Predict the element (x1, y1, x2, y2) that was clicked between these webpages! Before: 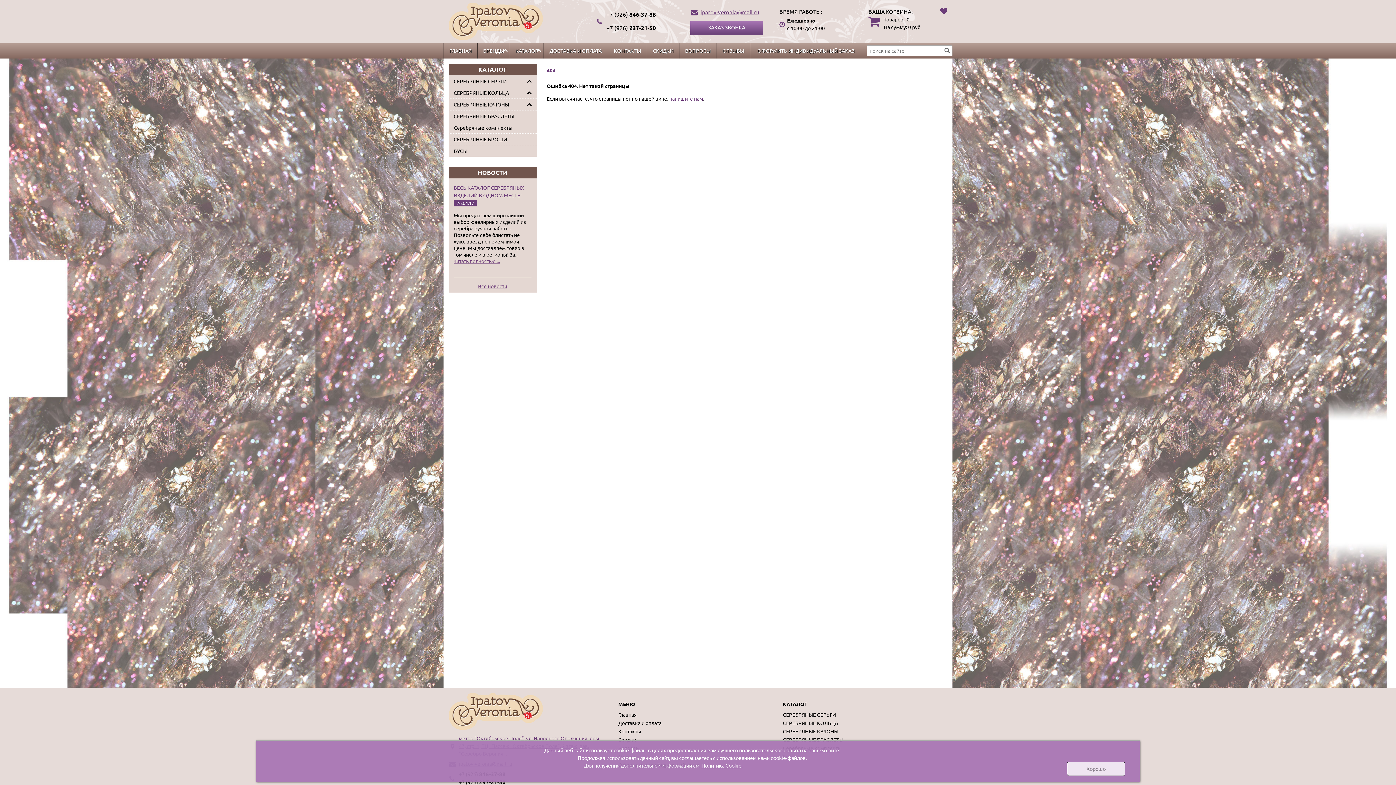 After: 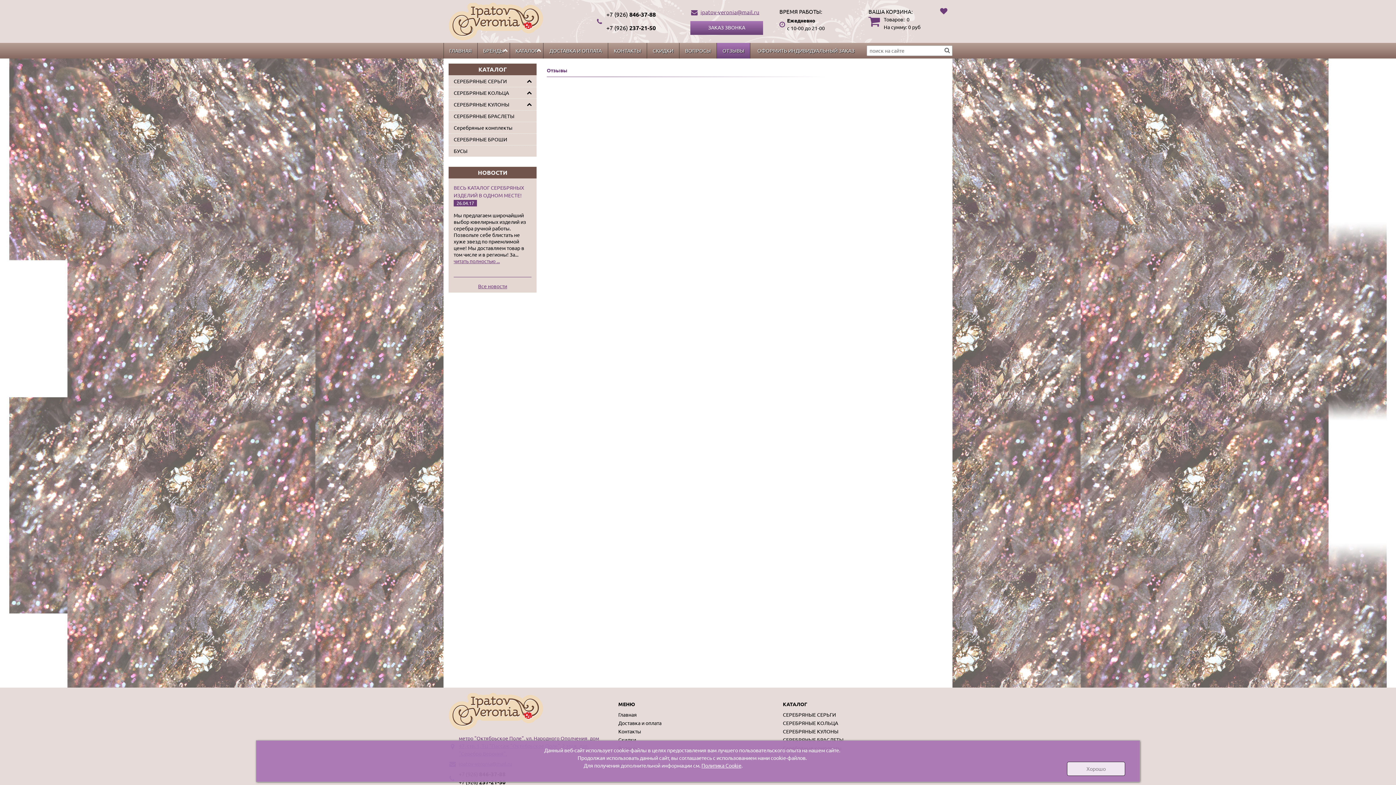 Action: label: ОТЗЫВЫ bbox: (717, 42, 750, 58)